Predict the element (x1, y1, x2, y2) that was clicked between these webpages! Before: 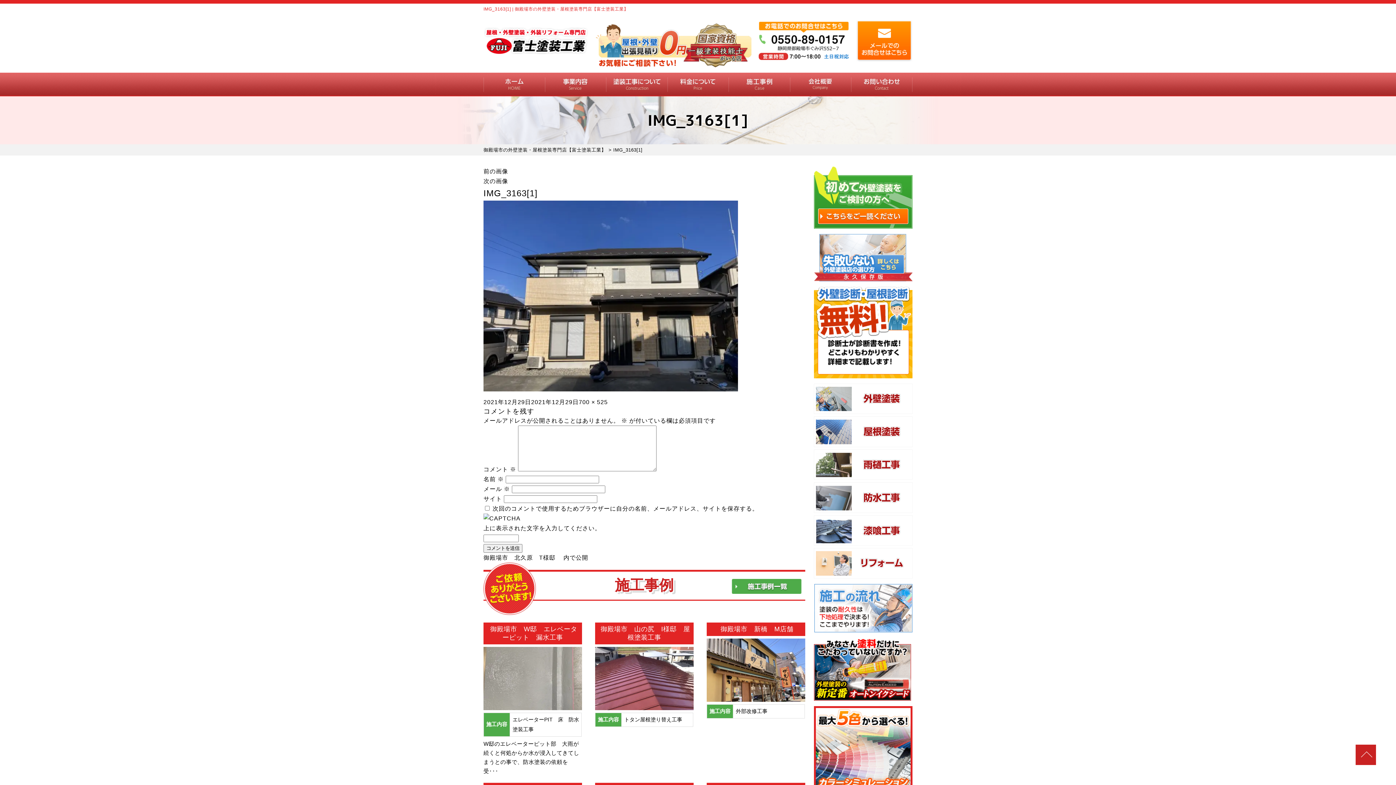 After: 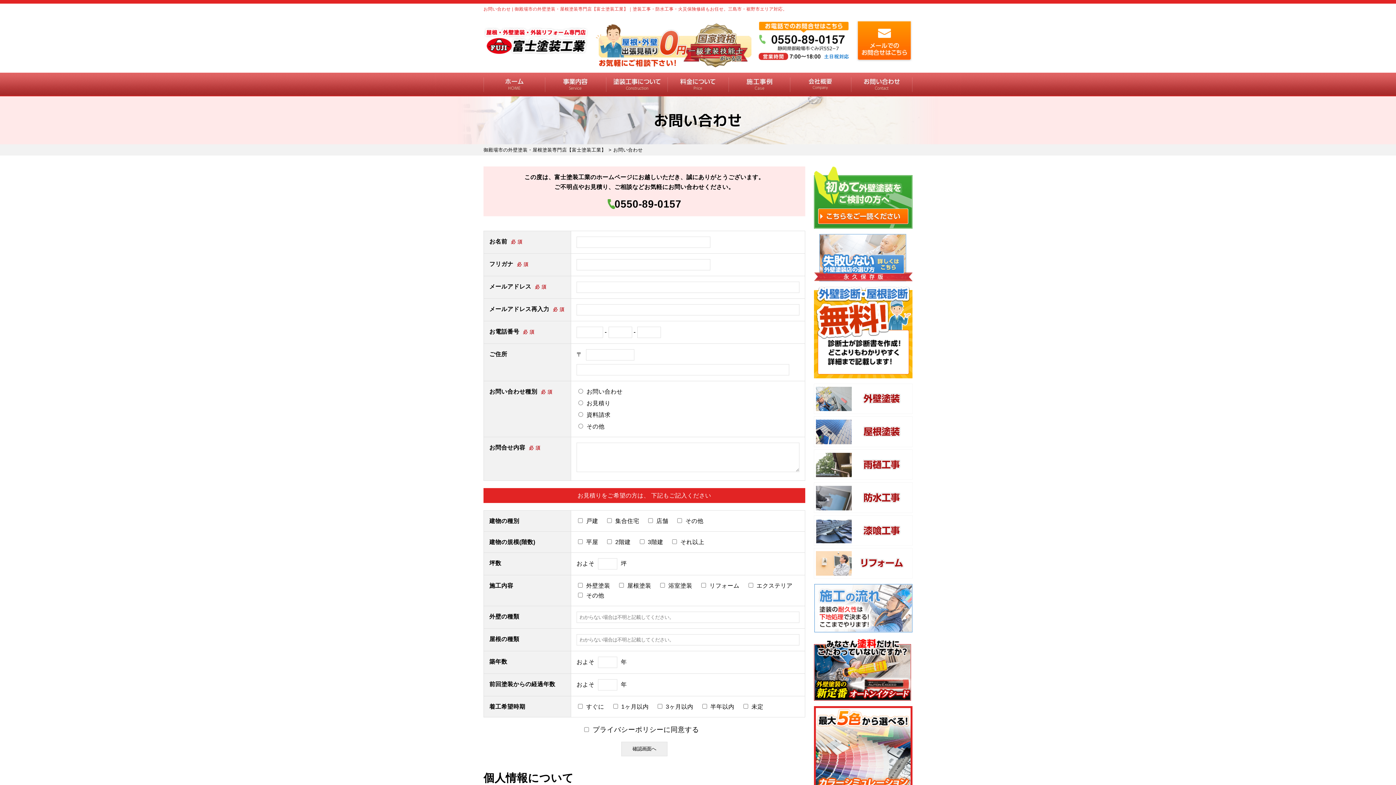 Action: bbox: (856, 54, 912, 60)